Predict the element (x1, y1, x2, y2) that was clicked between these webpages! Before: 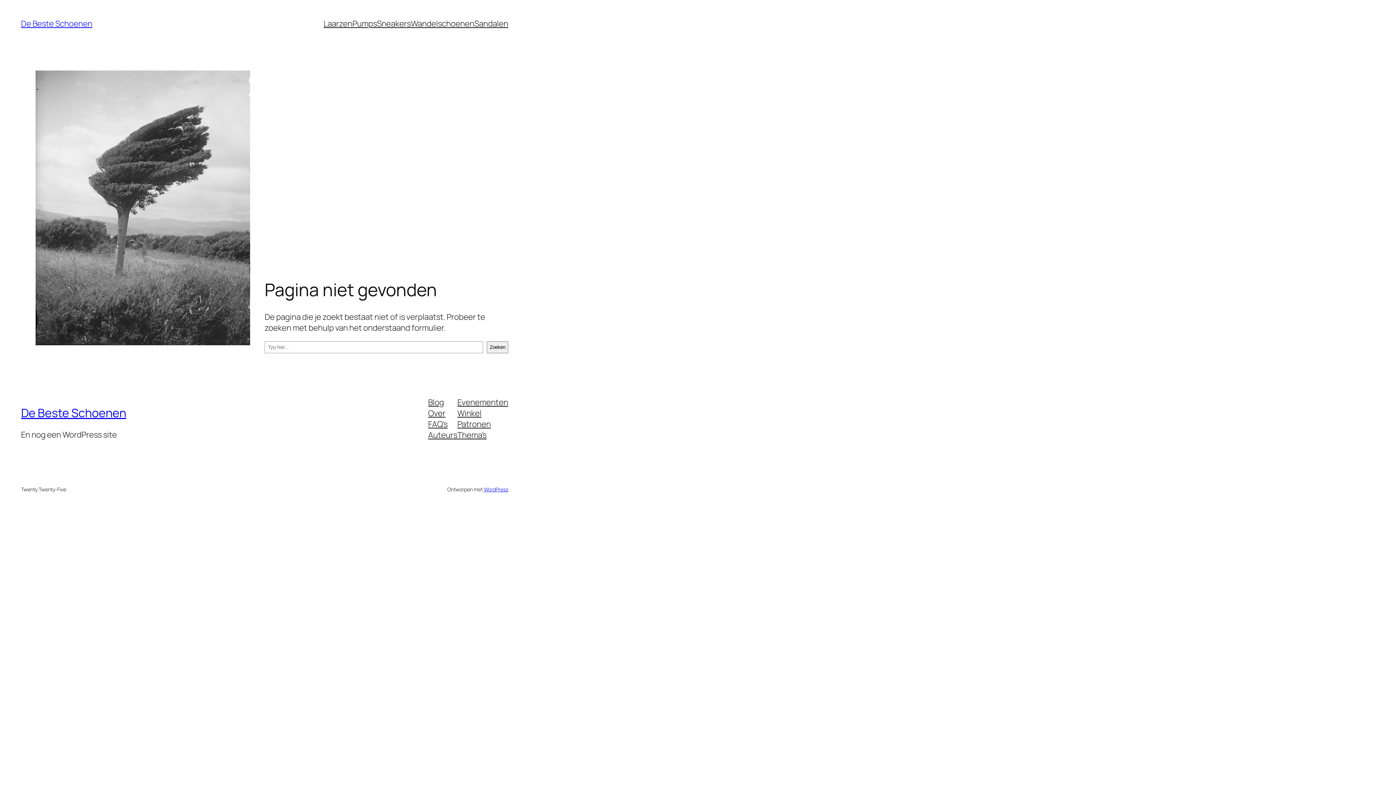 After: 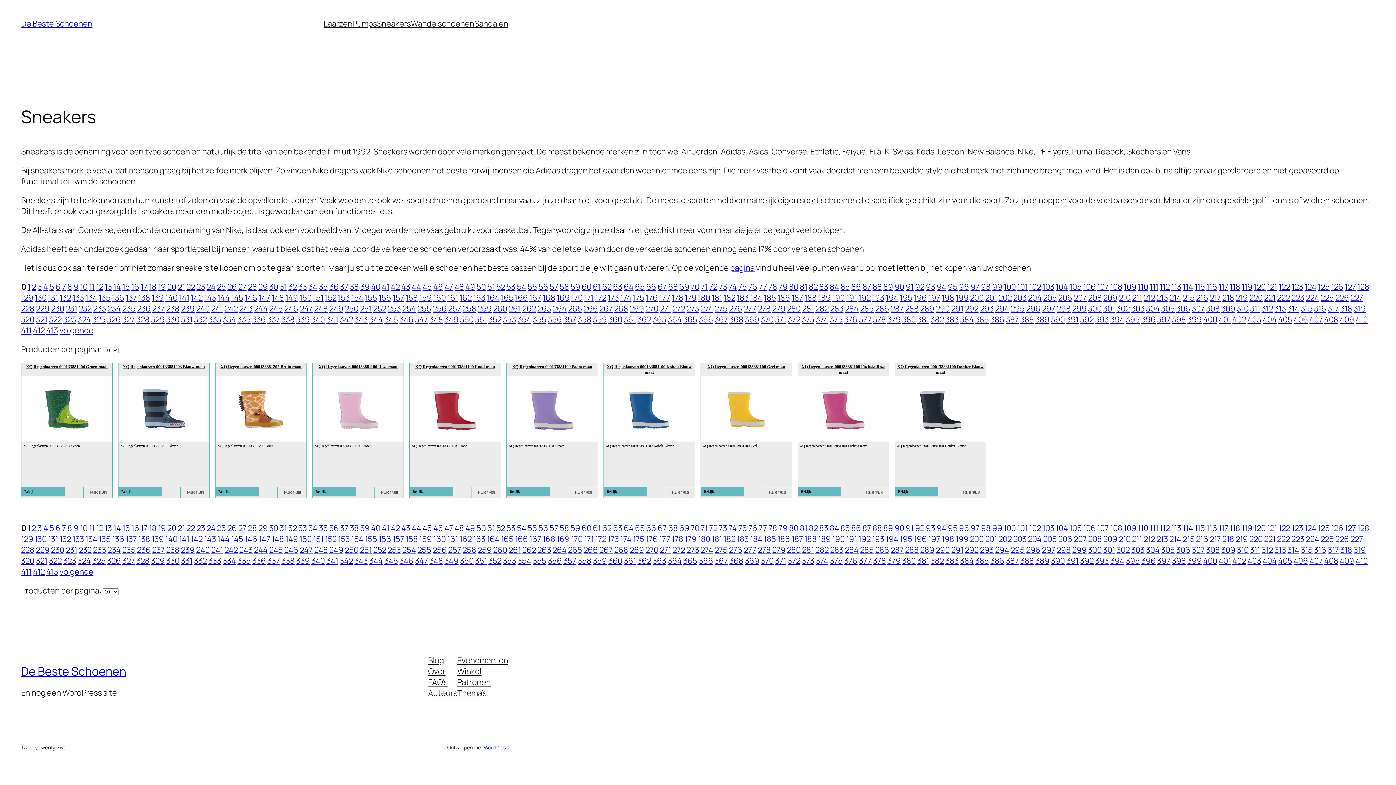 Action: label: Sneakers bbox: (377, 18, 410, 29)